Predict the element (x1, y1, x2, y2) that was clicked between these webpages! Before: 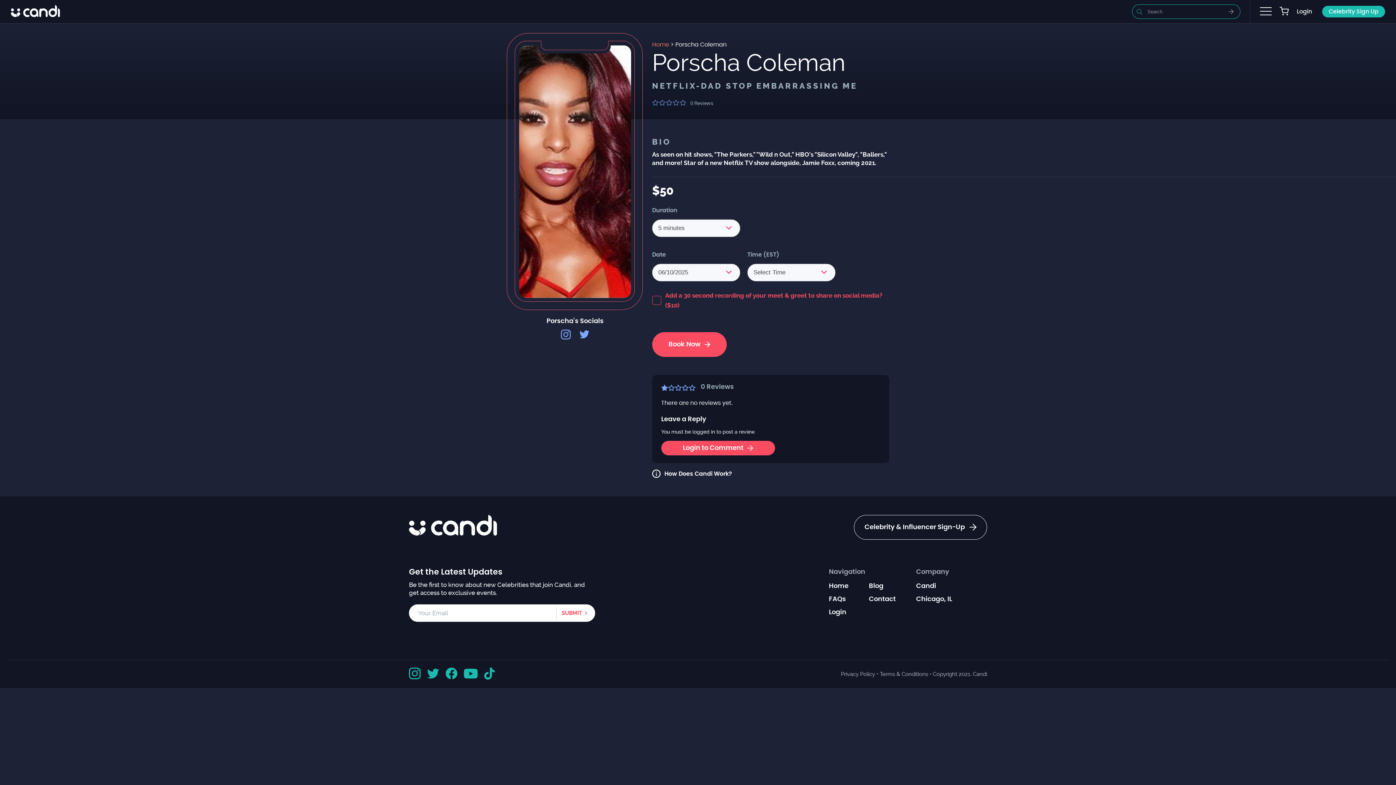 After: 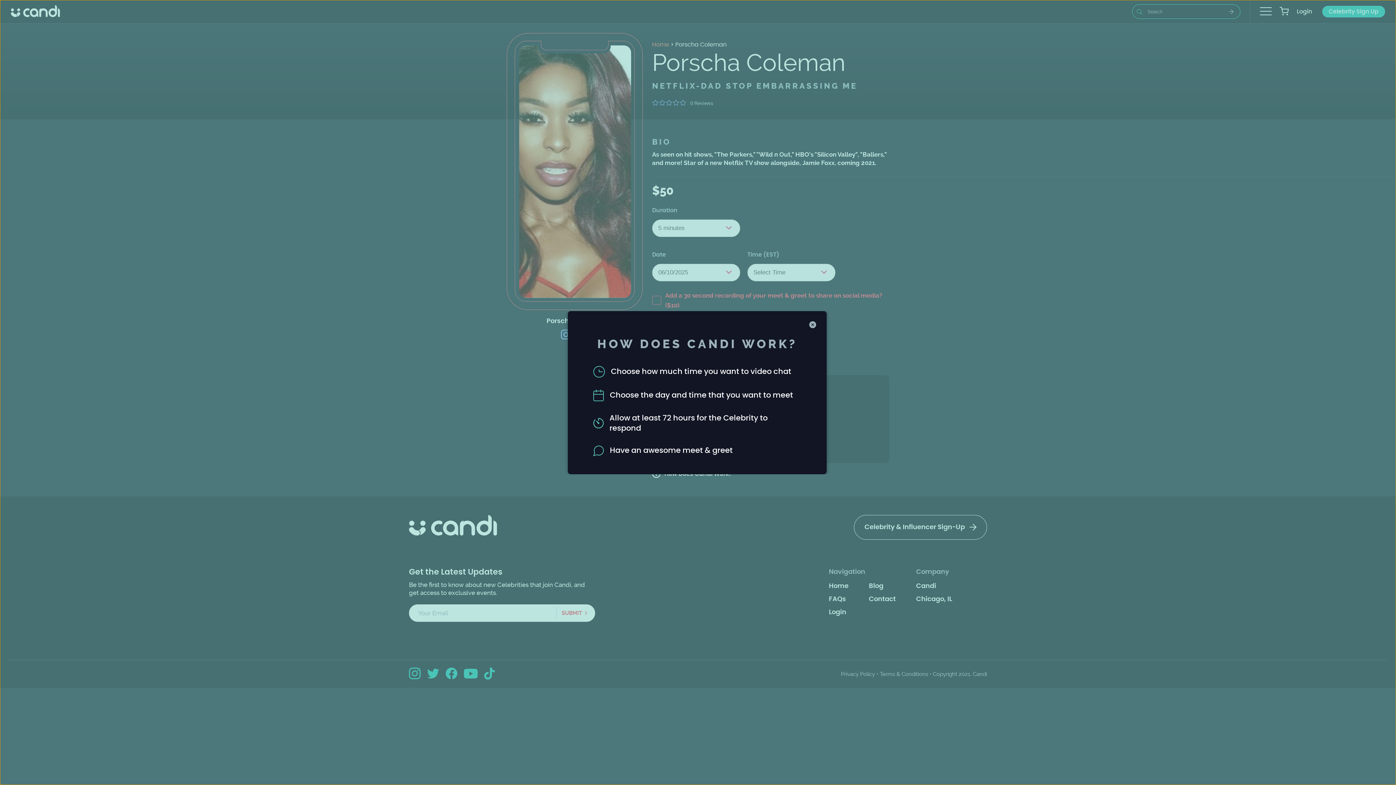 Action: bbox: (652, 469, 889, 478) label: How Does Candi Work?